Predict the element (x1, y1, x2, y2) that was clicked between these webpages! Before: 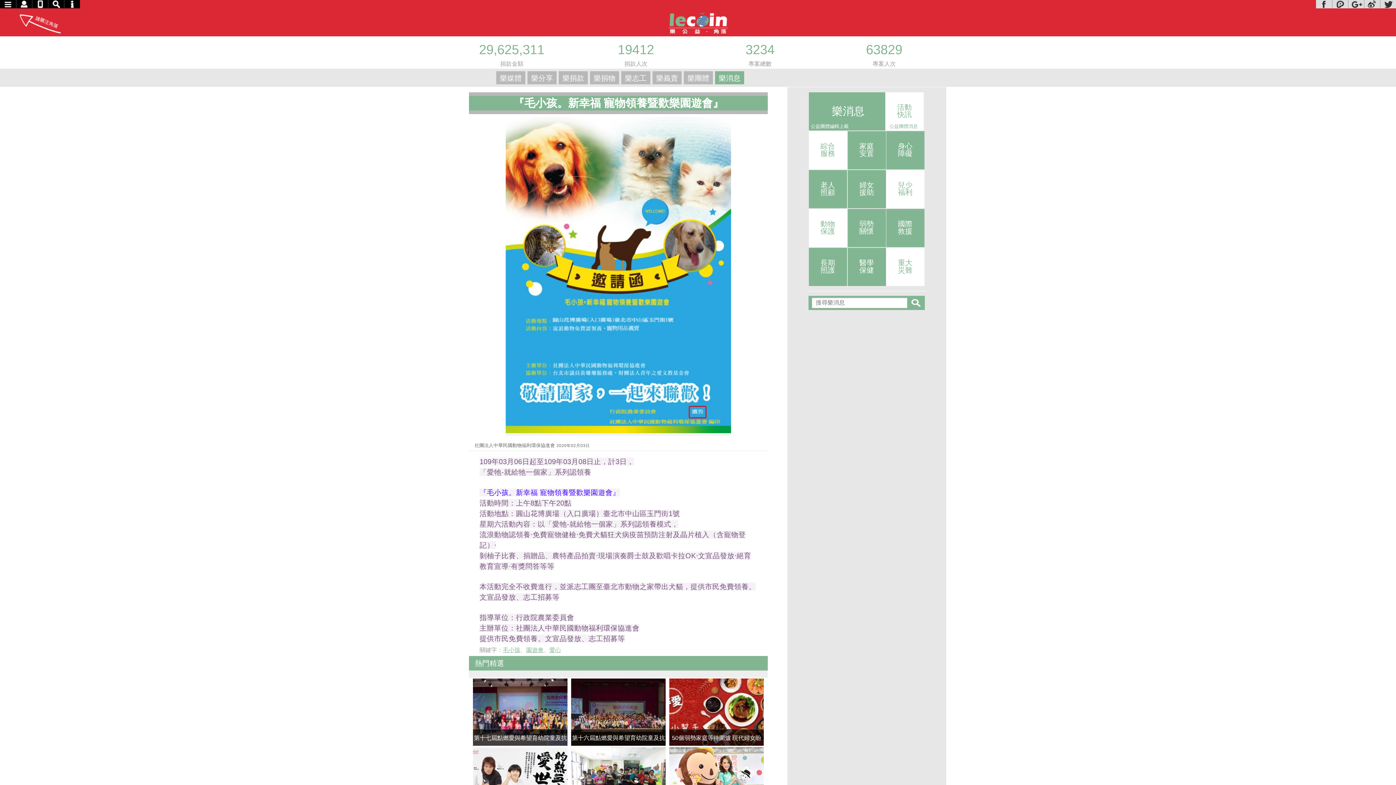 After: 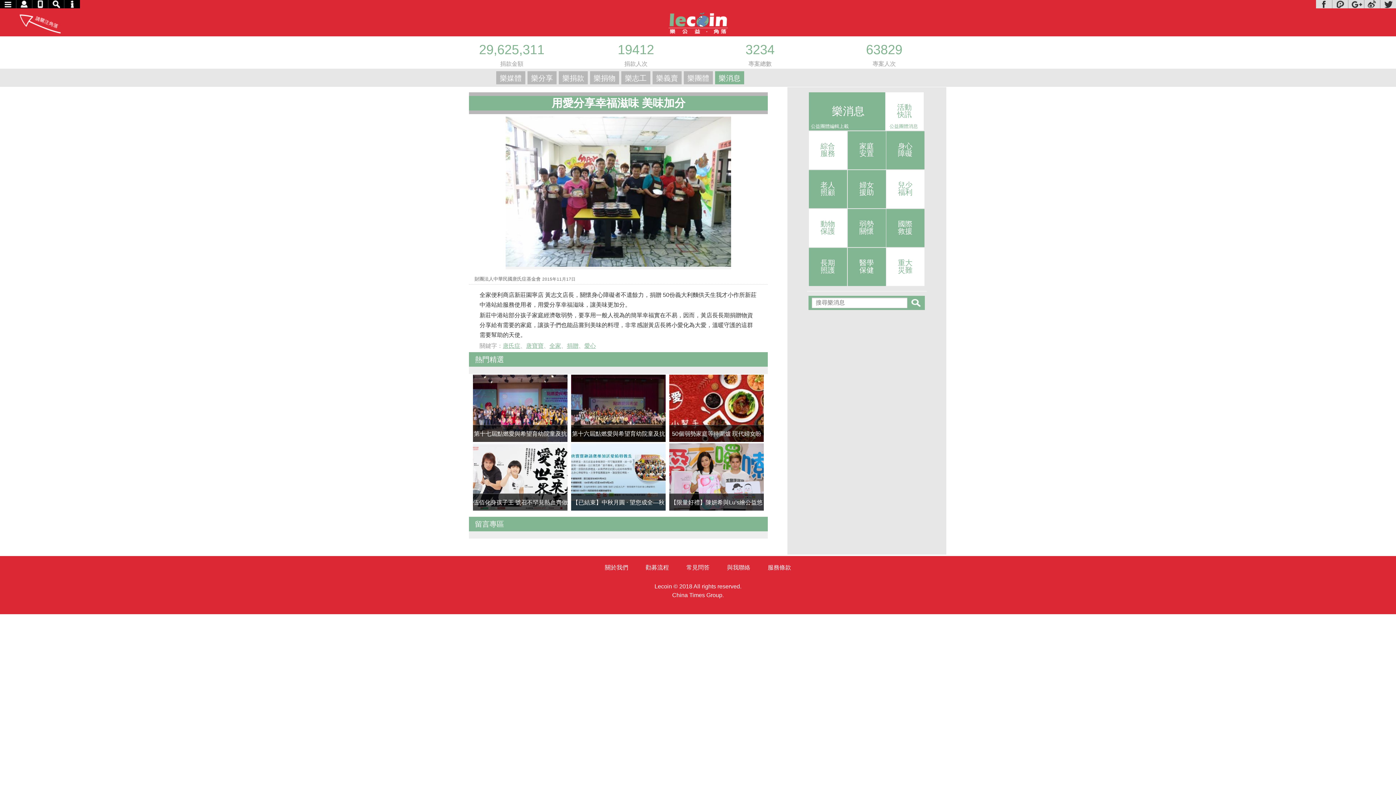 Action: label: 用愛分享幸福滋味 美味加分 bbox: (571, 747, 665, 815)